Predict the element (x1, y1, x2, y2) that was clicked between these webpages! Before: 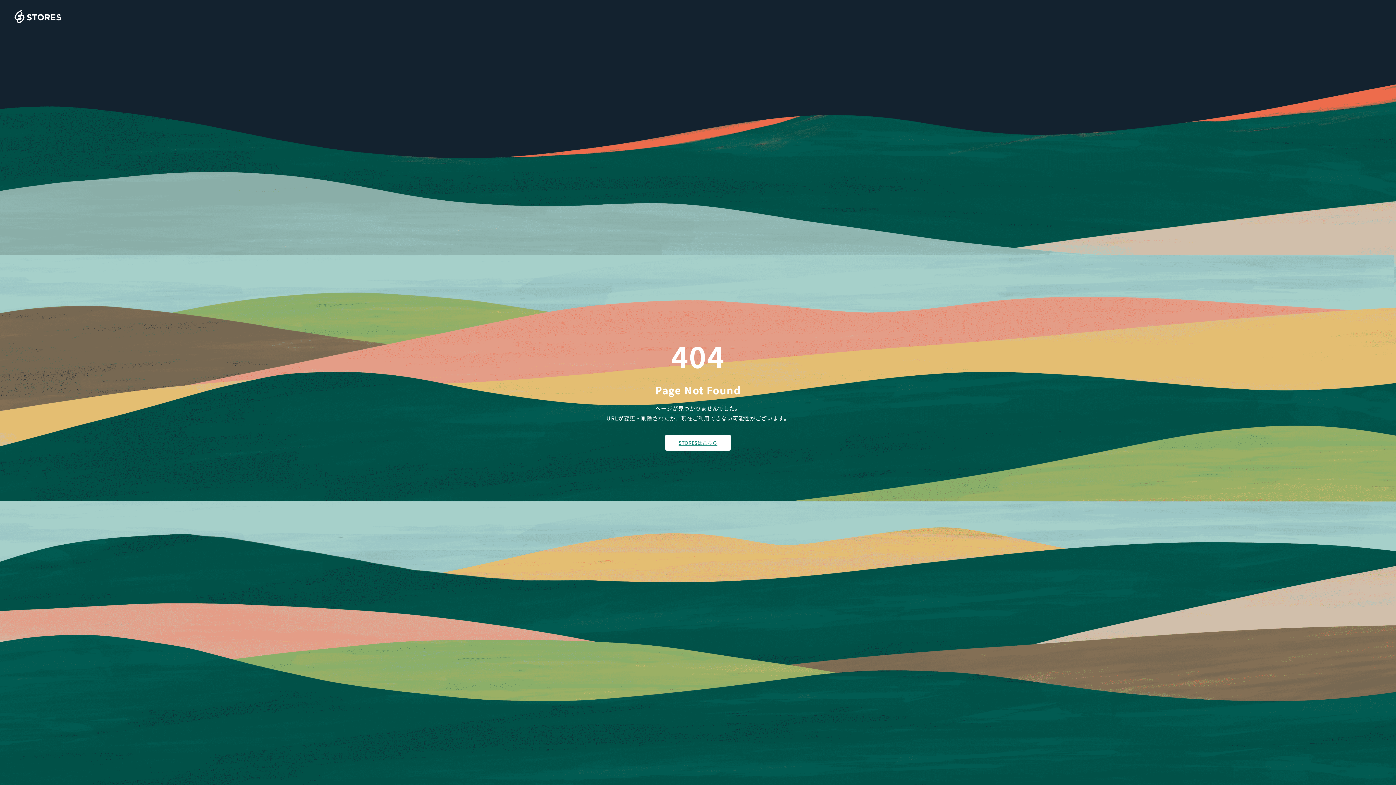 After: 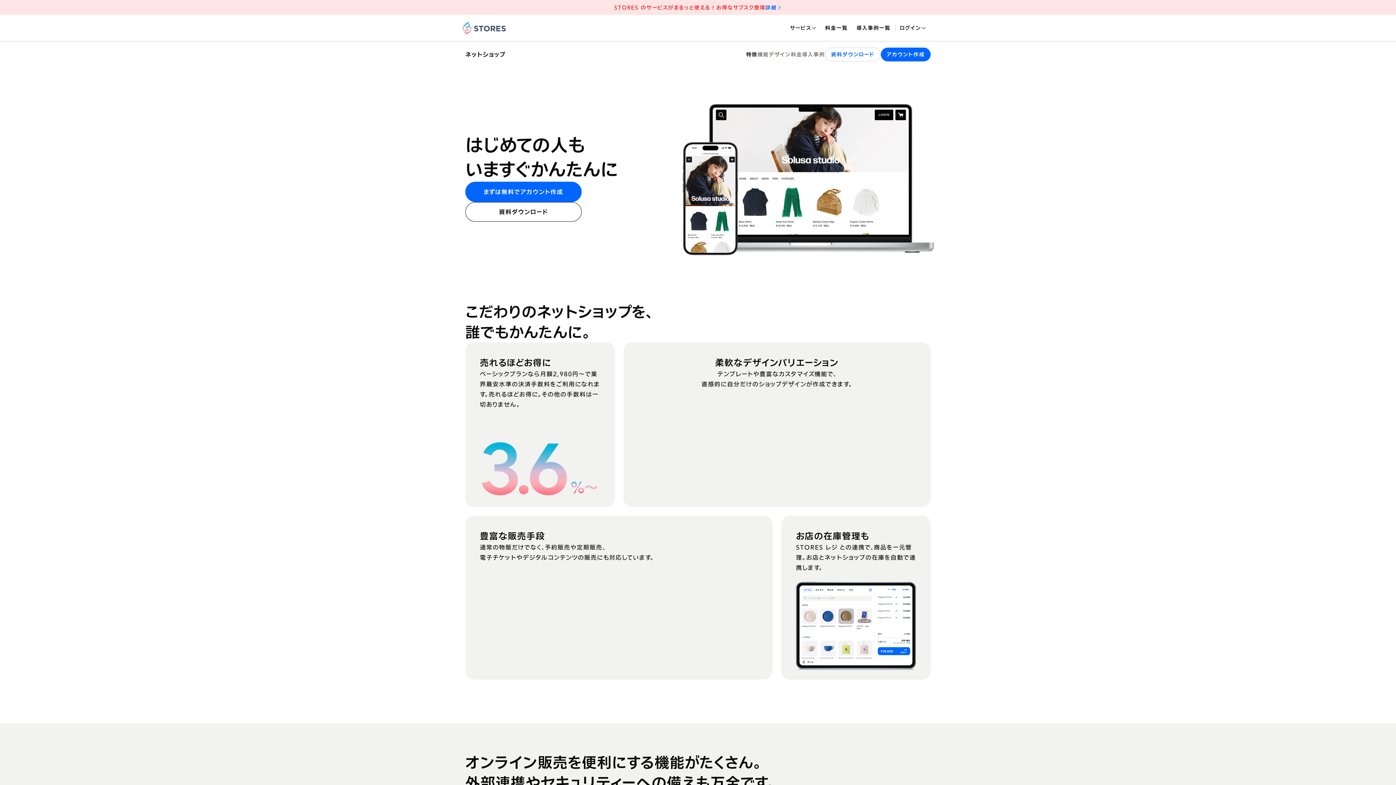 Action: bbox: (14, 10, 61, 23)